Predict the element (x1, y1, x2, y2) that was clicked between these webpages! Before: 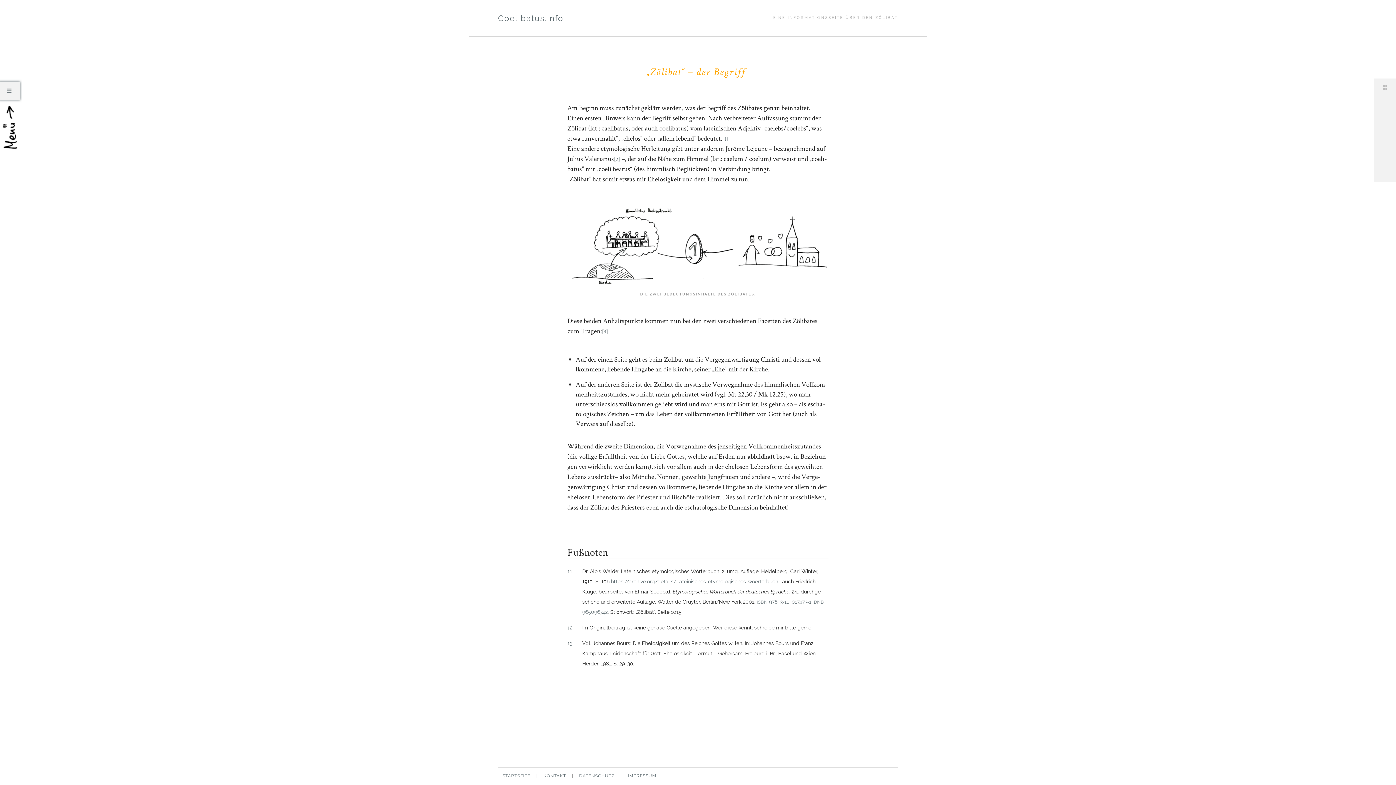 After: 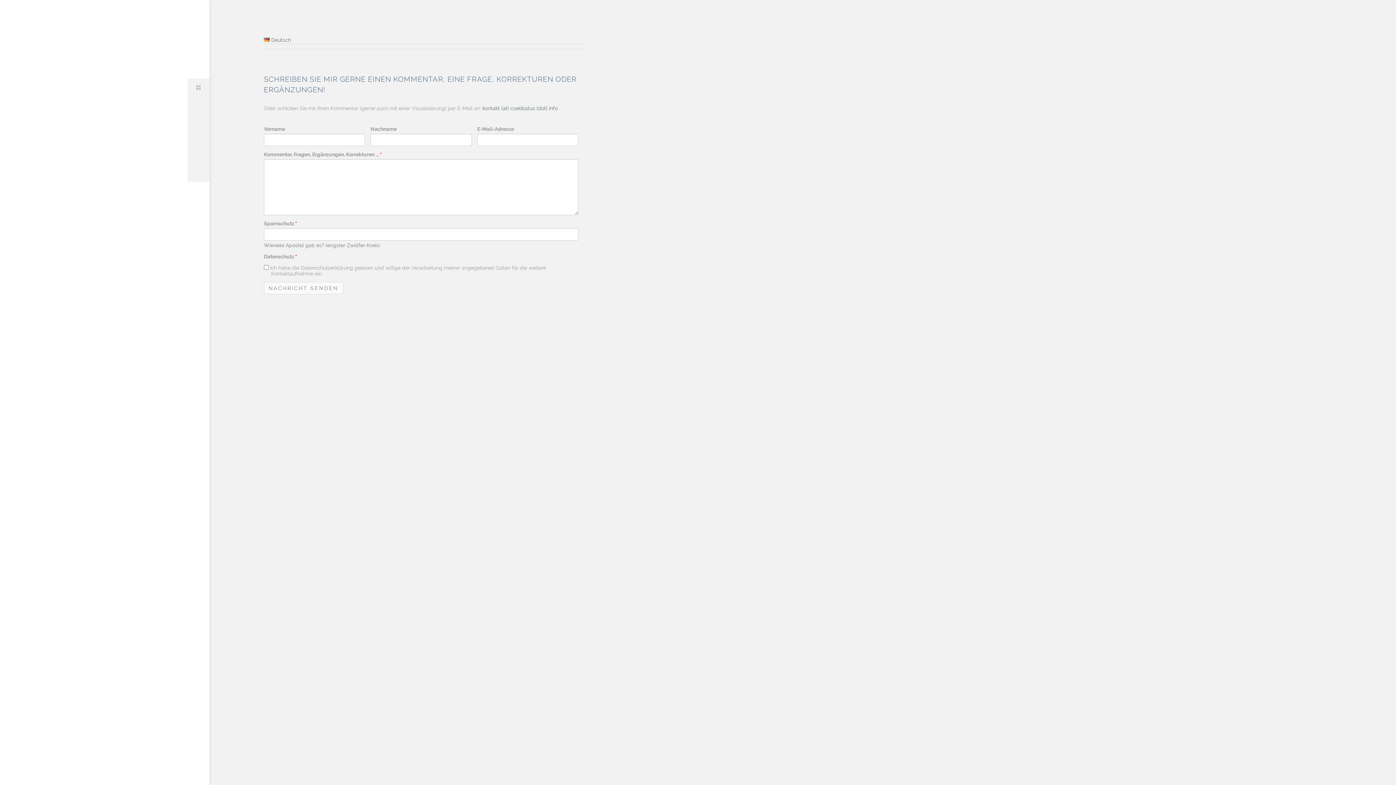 Action: label: Sidebar bbox: (1374, 78, 1396, 181)